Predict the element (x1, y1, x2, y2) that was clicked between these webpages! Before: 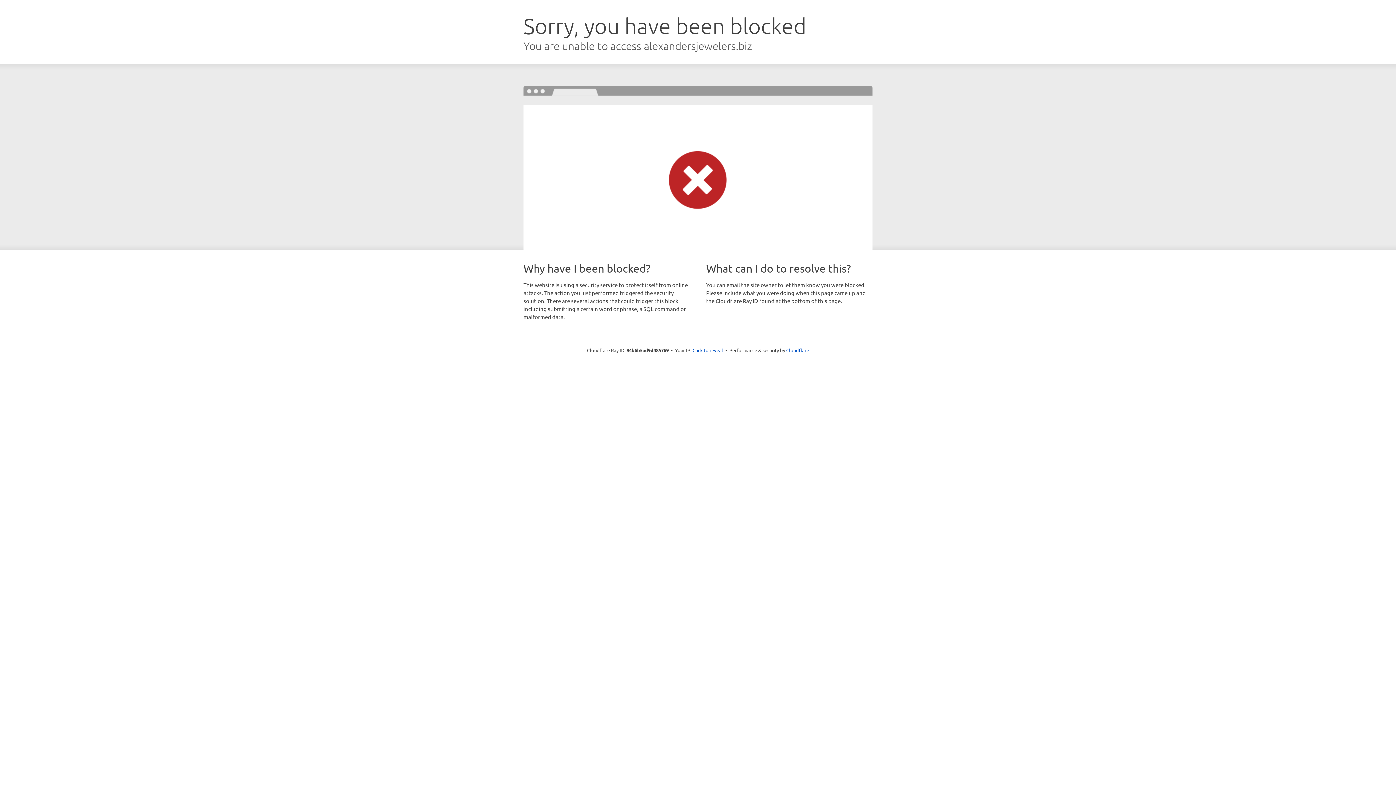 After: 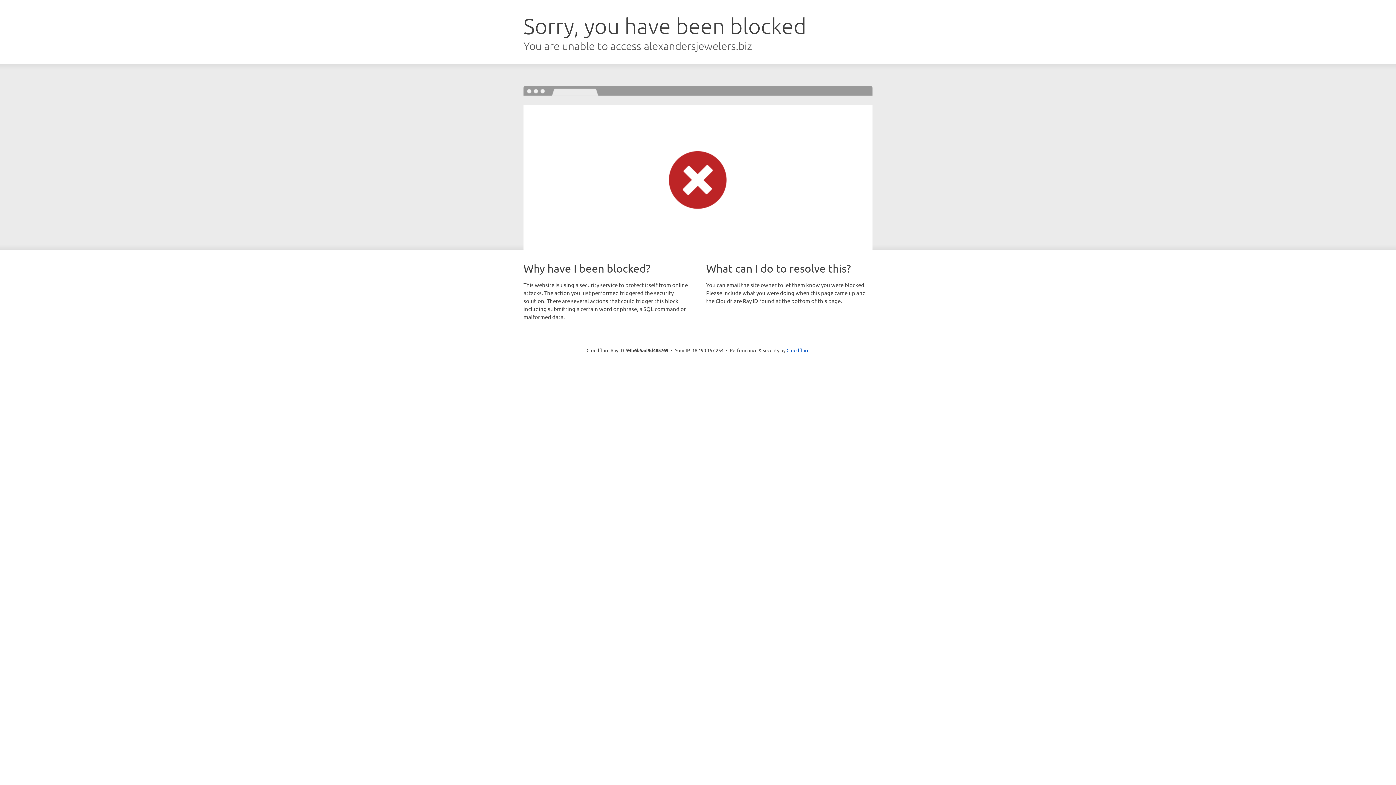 Action: bbox: (692, 346, 723, 353) label: Click to reveal